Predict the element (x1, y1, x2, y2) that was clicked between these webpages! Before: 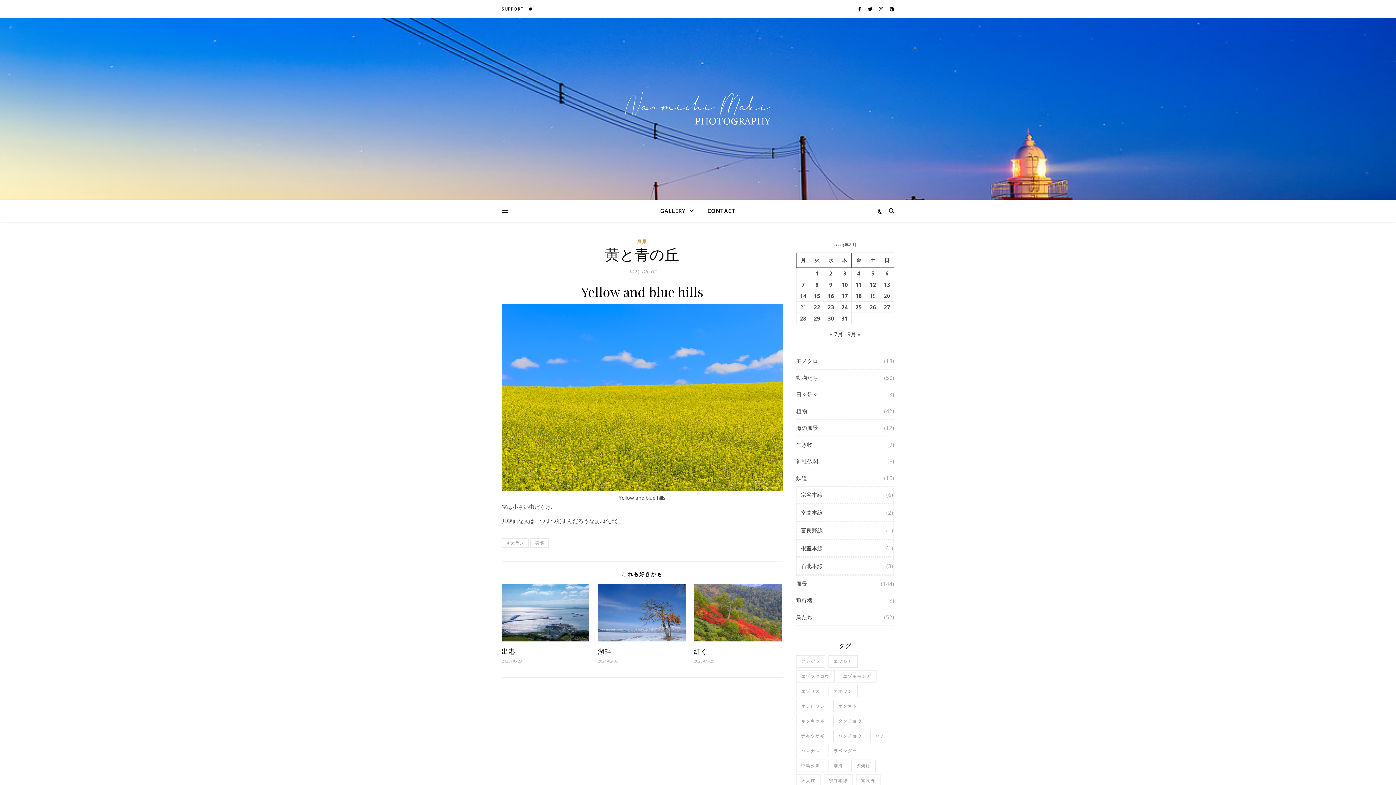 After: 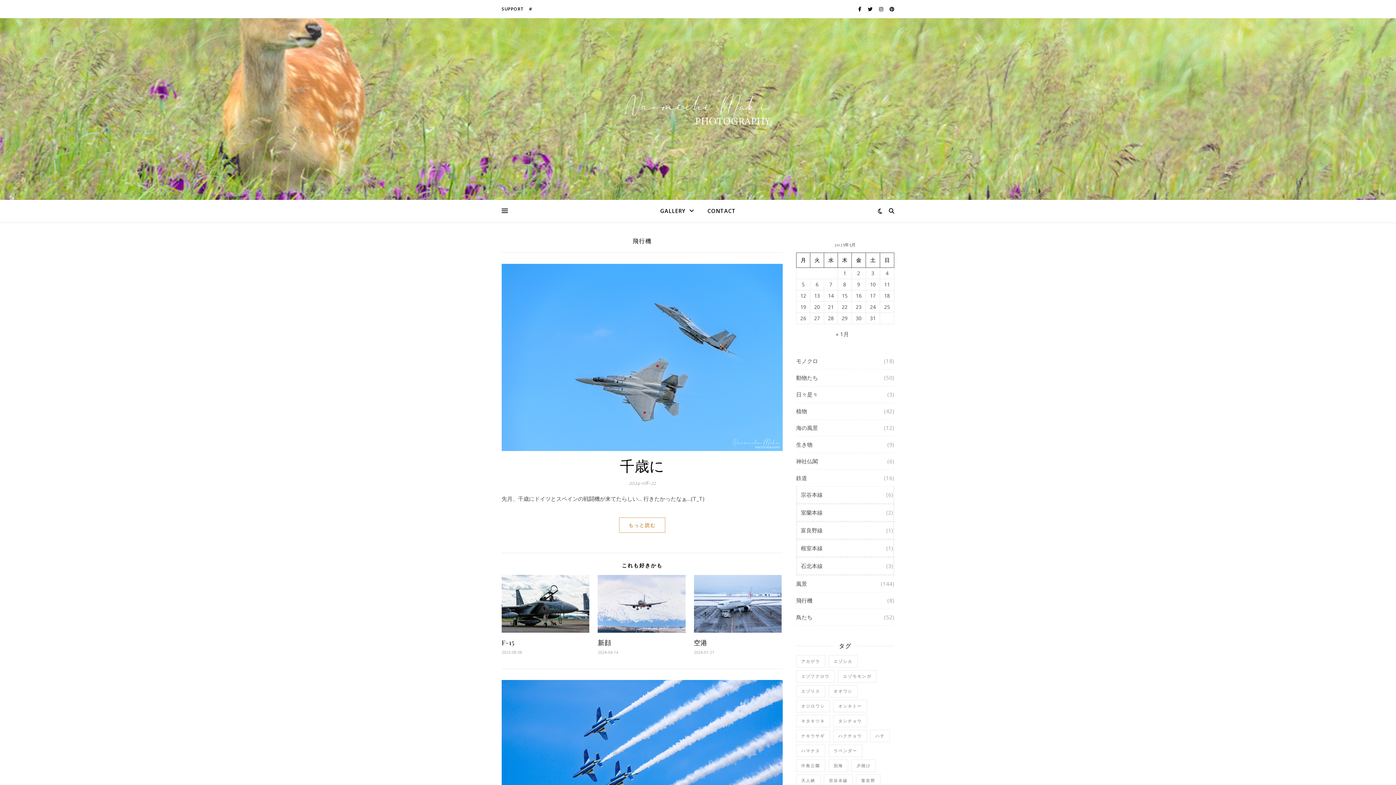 Action: label: 飛行機 bbox: (796, 592, 812, 609)